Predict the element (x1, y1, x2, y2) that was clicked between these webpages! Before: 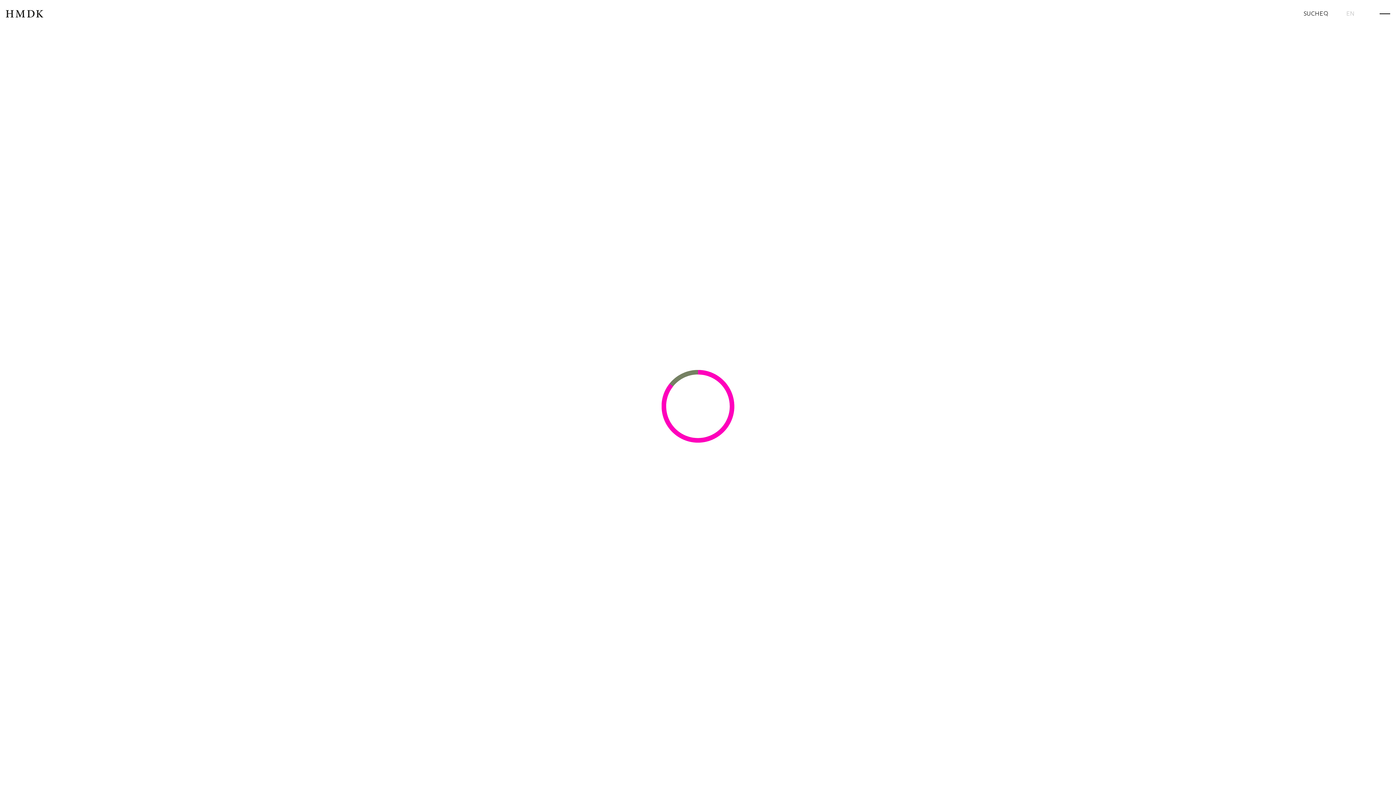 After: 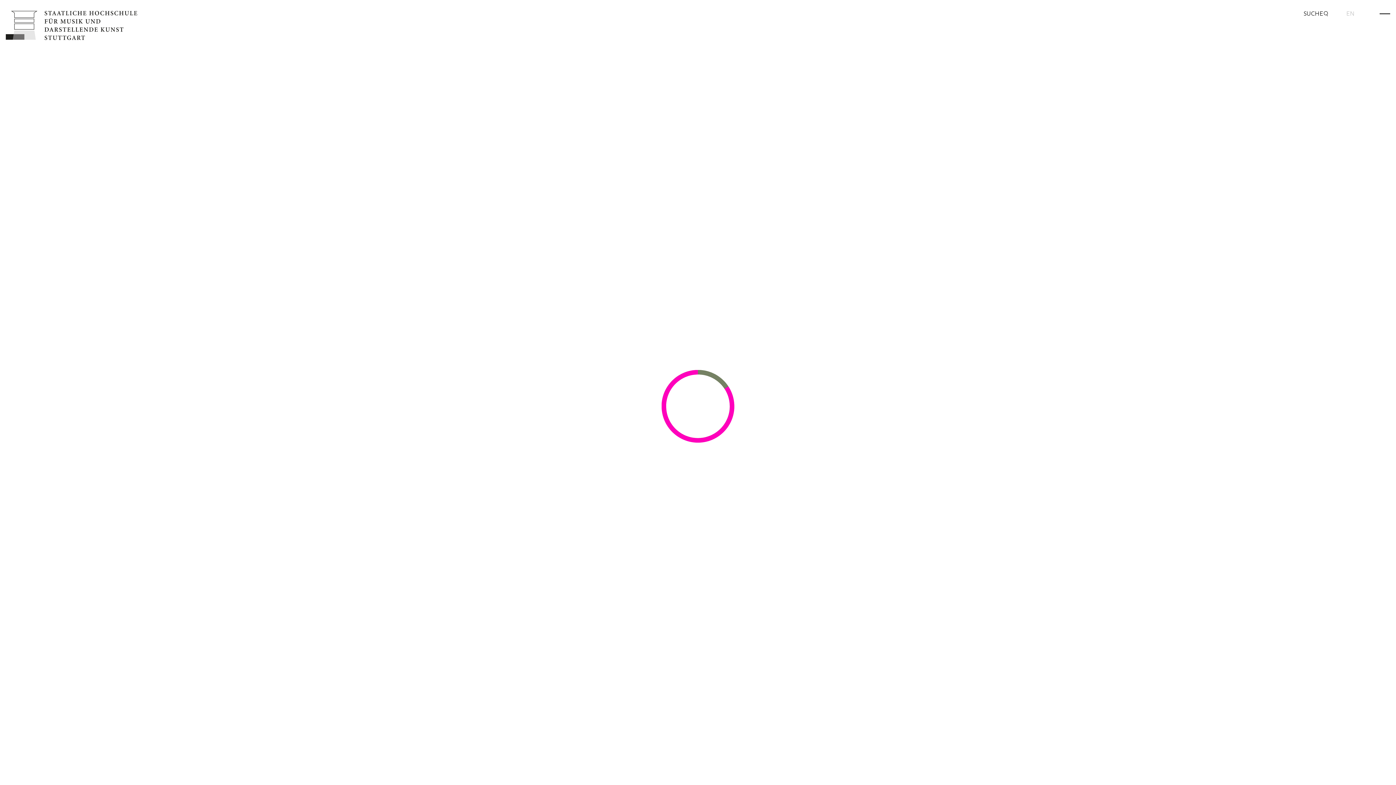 Action: bbox: (5, 10, 692, 17) label: HMDK